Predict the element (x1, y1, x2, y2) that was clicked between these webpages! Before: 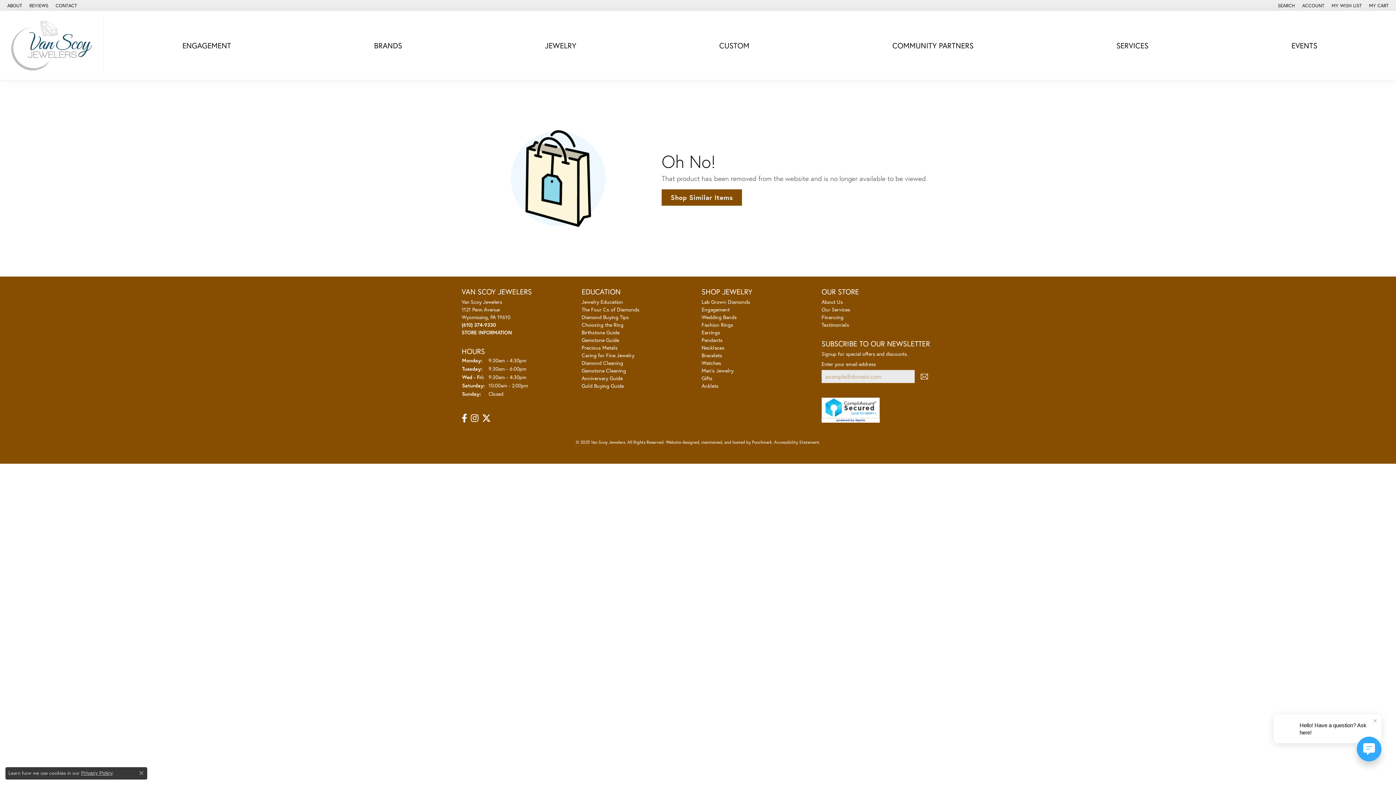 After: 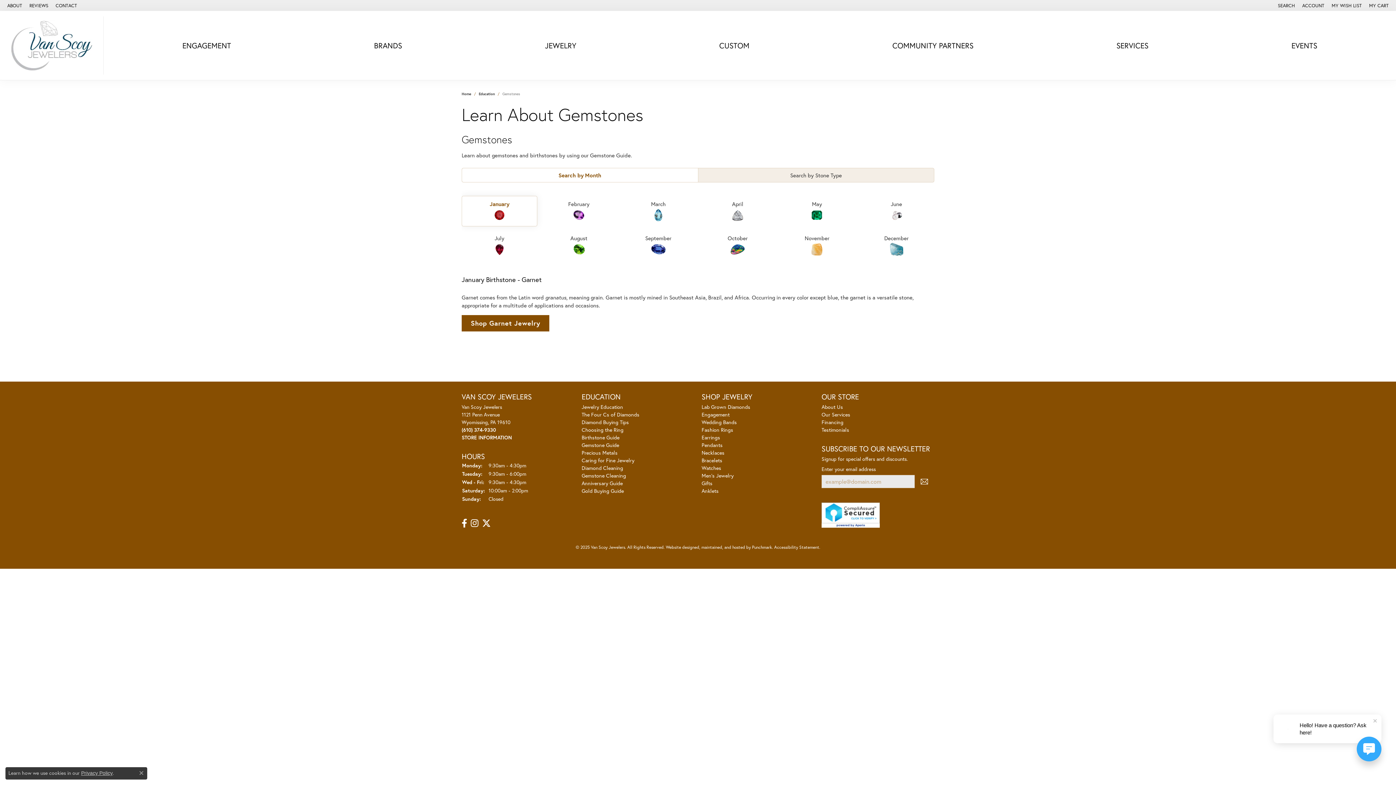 Action: label: Birthstone Guide bbox: (581, 329, 619, 335)